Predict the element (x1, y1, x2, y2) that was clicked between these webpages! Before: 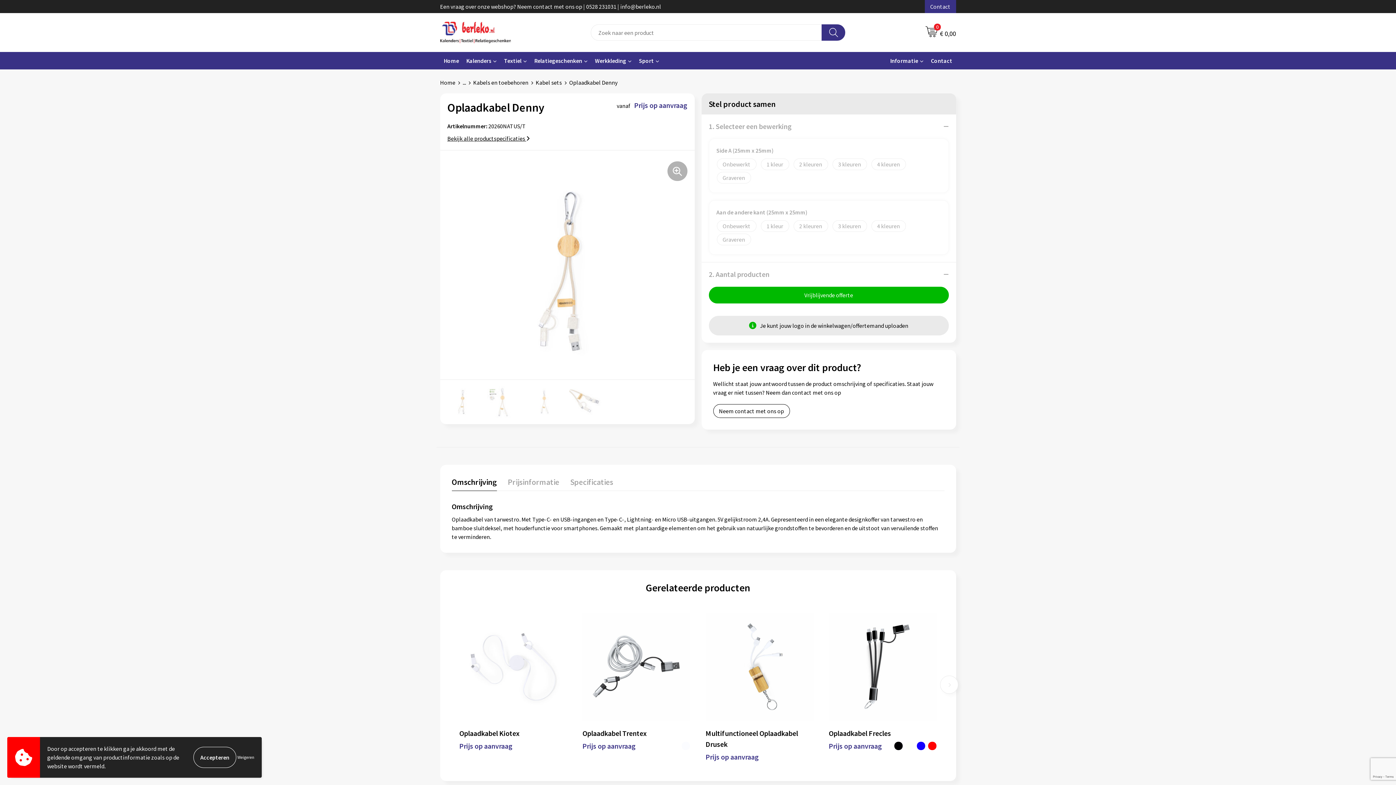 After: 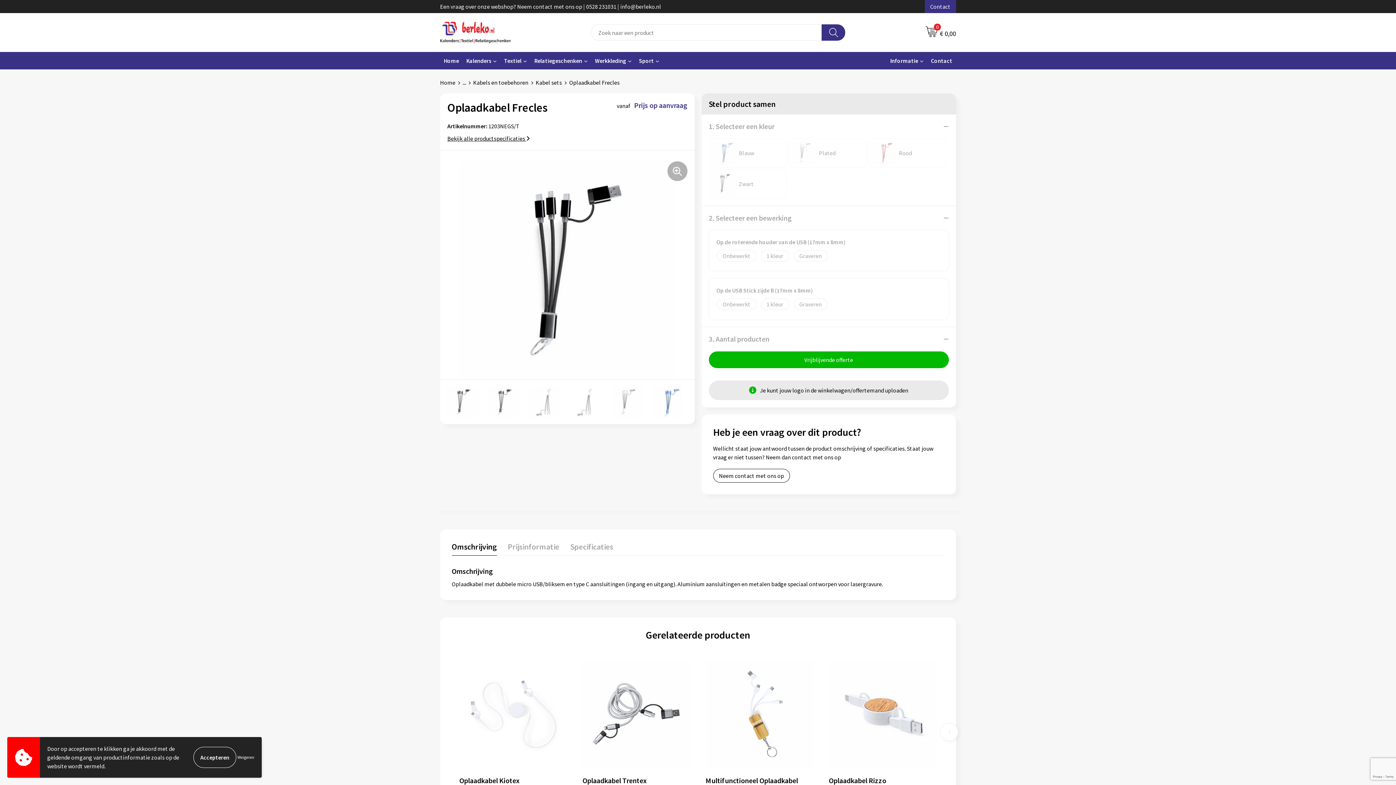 Action: bbox: (829, 730, 891, 737) label: Oplaadkabel Frecles